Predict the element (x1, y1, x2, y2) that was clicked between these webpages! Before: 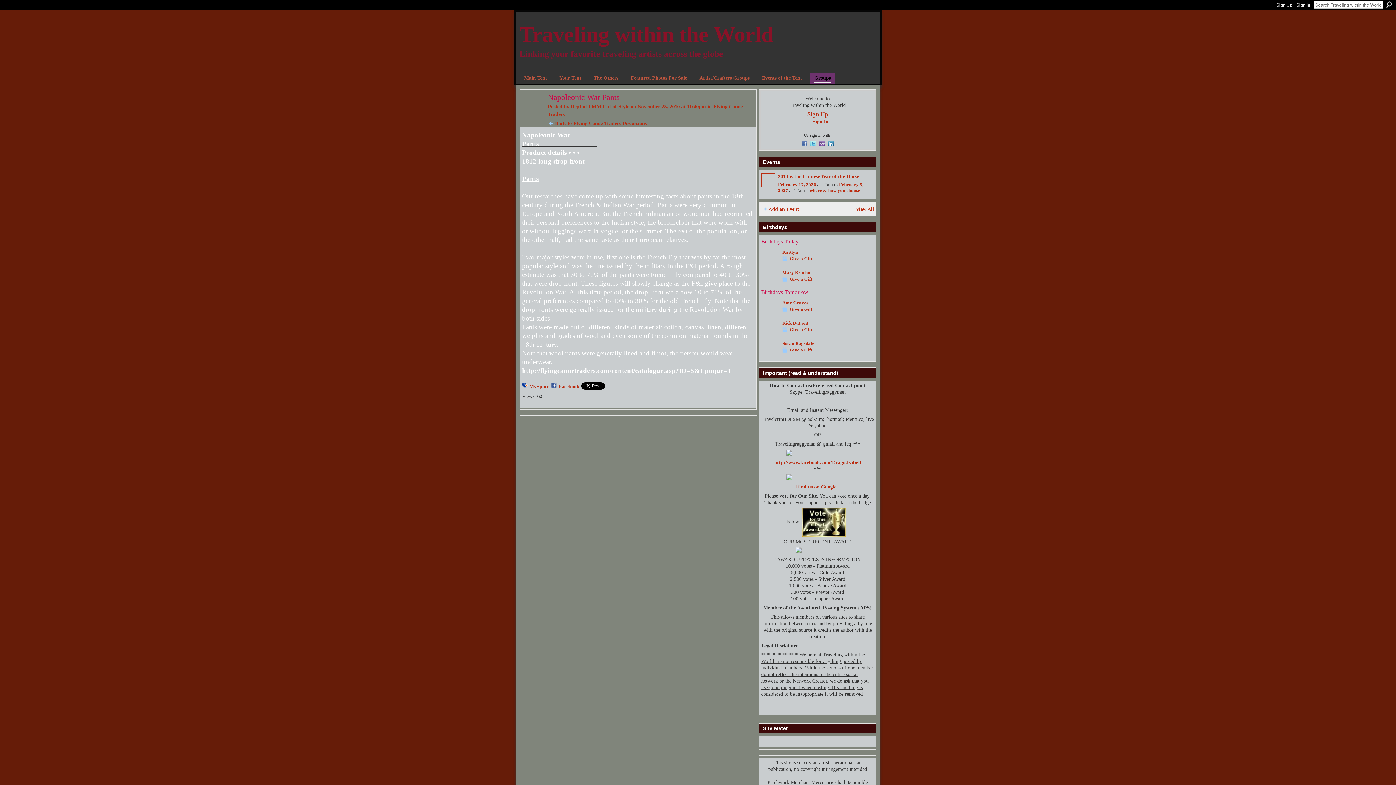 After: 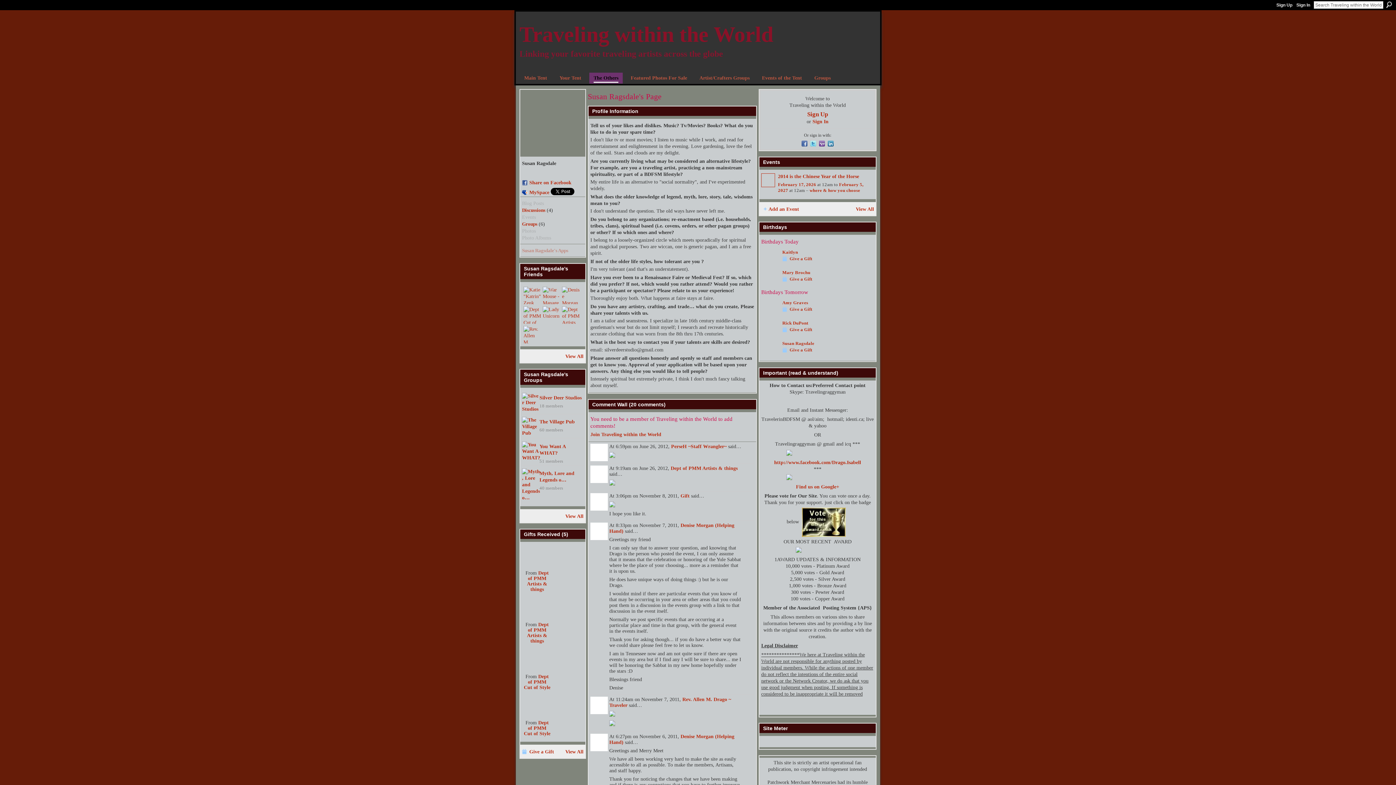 Action: bbox: (782, 341, 814, 346) label: Susan Ragsdale